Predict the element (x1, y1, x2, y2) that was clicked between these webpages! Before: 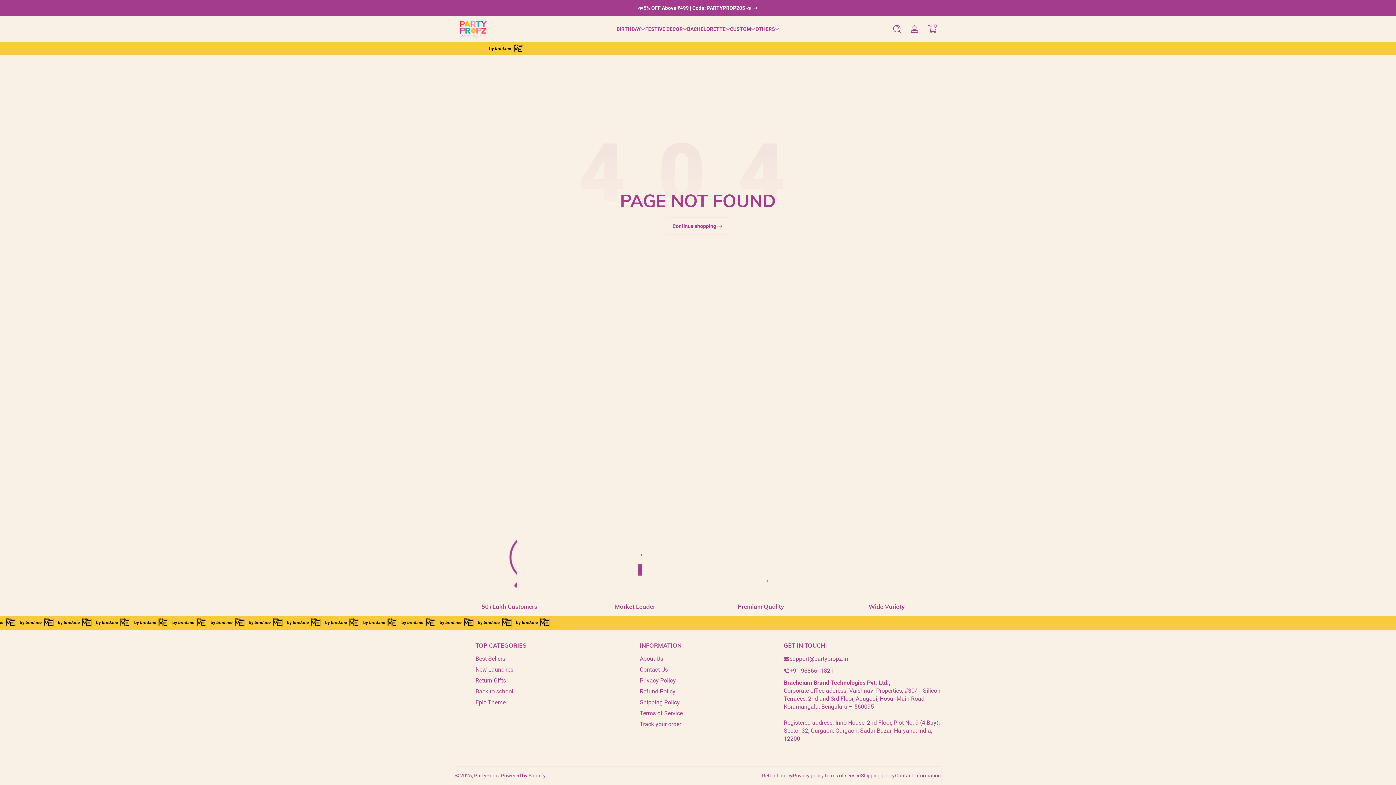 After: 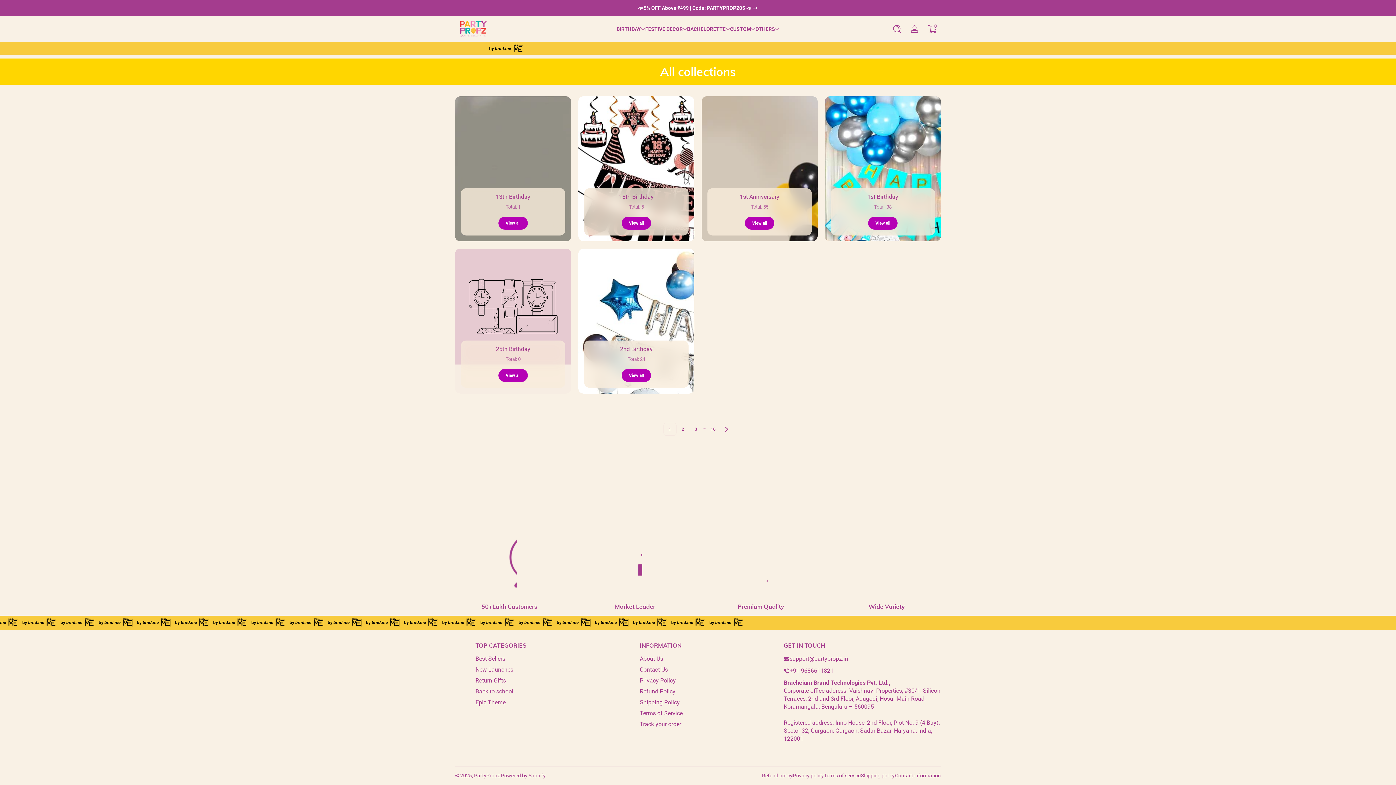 Action: bbox: (637, 4, 758, 11) label: 📣 5% OFF Above ₹499 | Code: PARTYPROPZ05 📣